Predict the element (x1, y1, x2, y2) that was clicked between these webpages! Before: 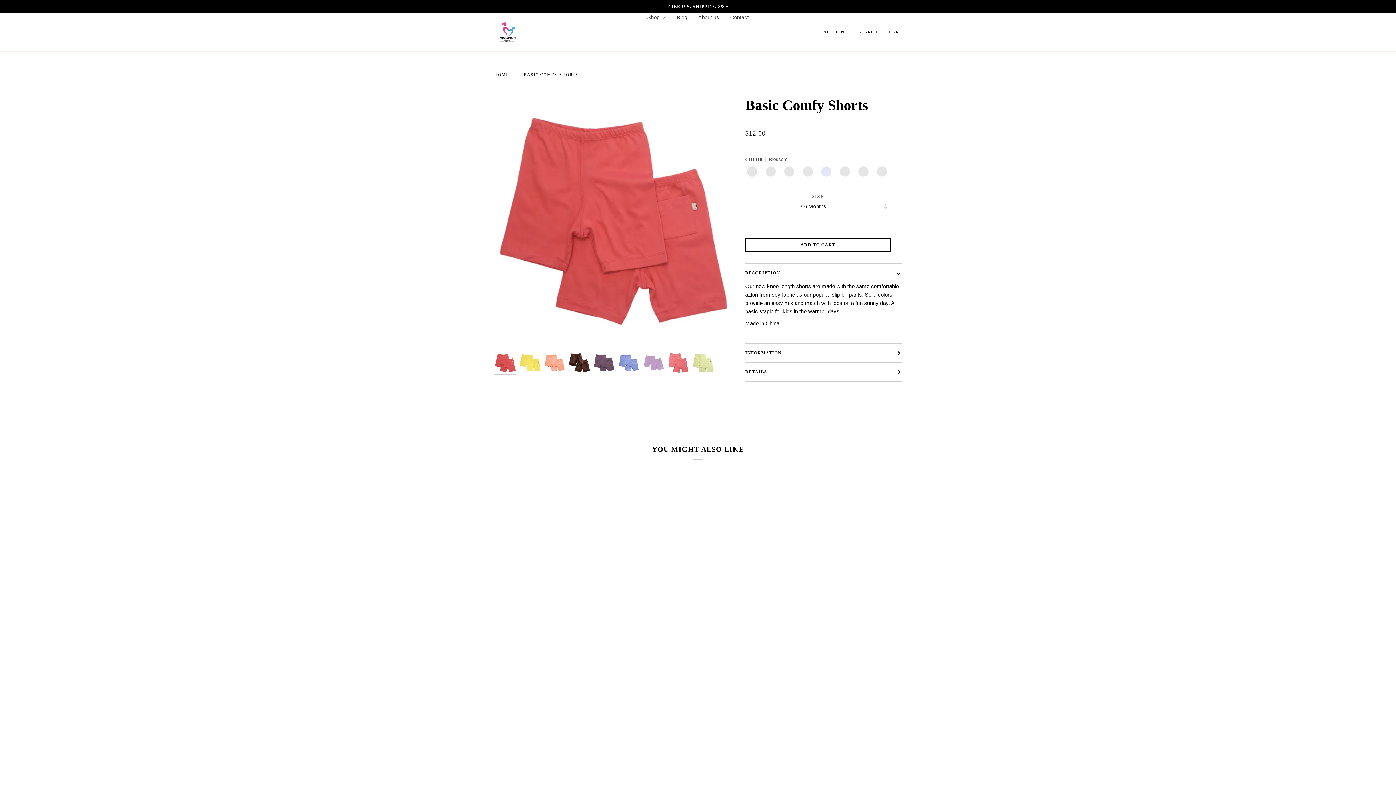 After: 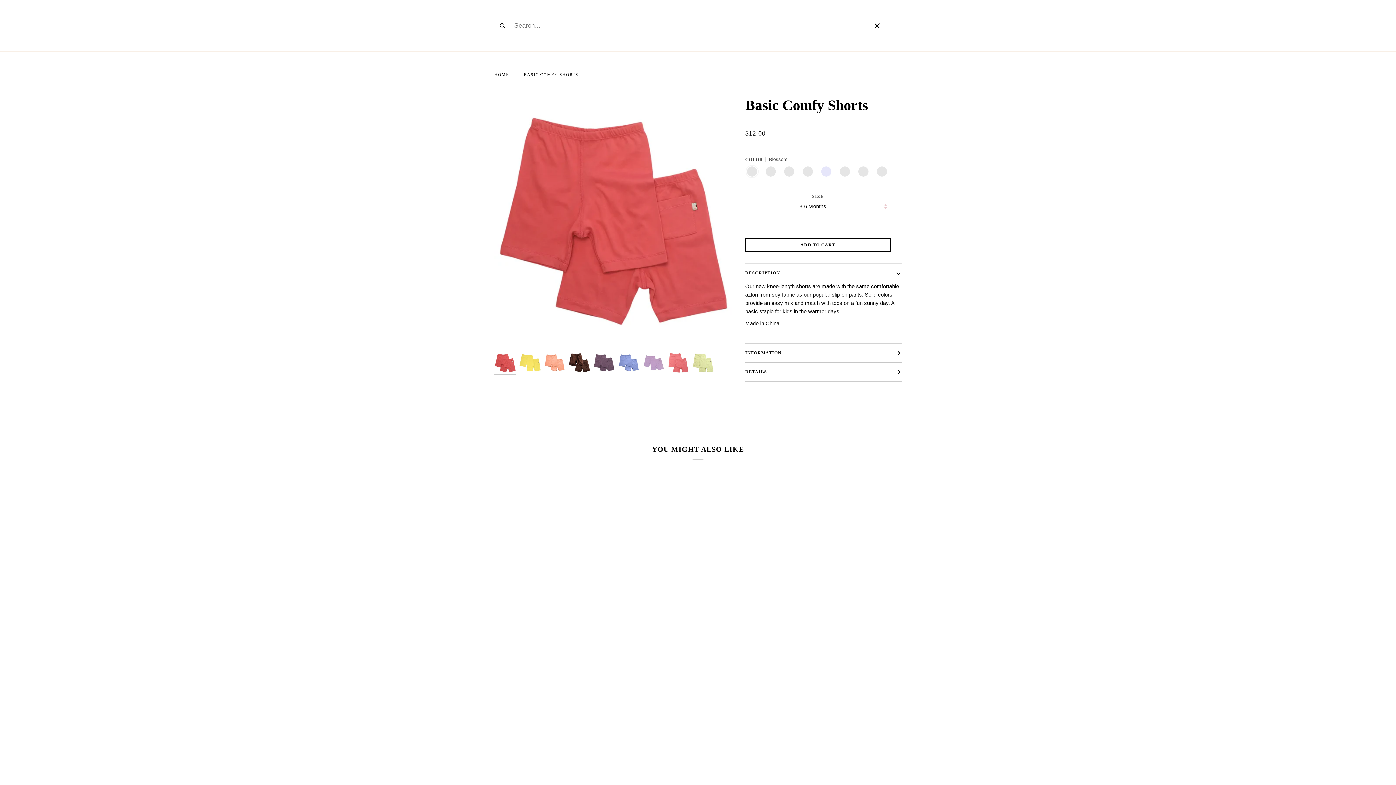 Action: bbox: (853, 13, 883, 51) label: SEARCH